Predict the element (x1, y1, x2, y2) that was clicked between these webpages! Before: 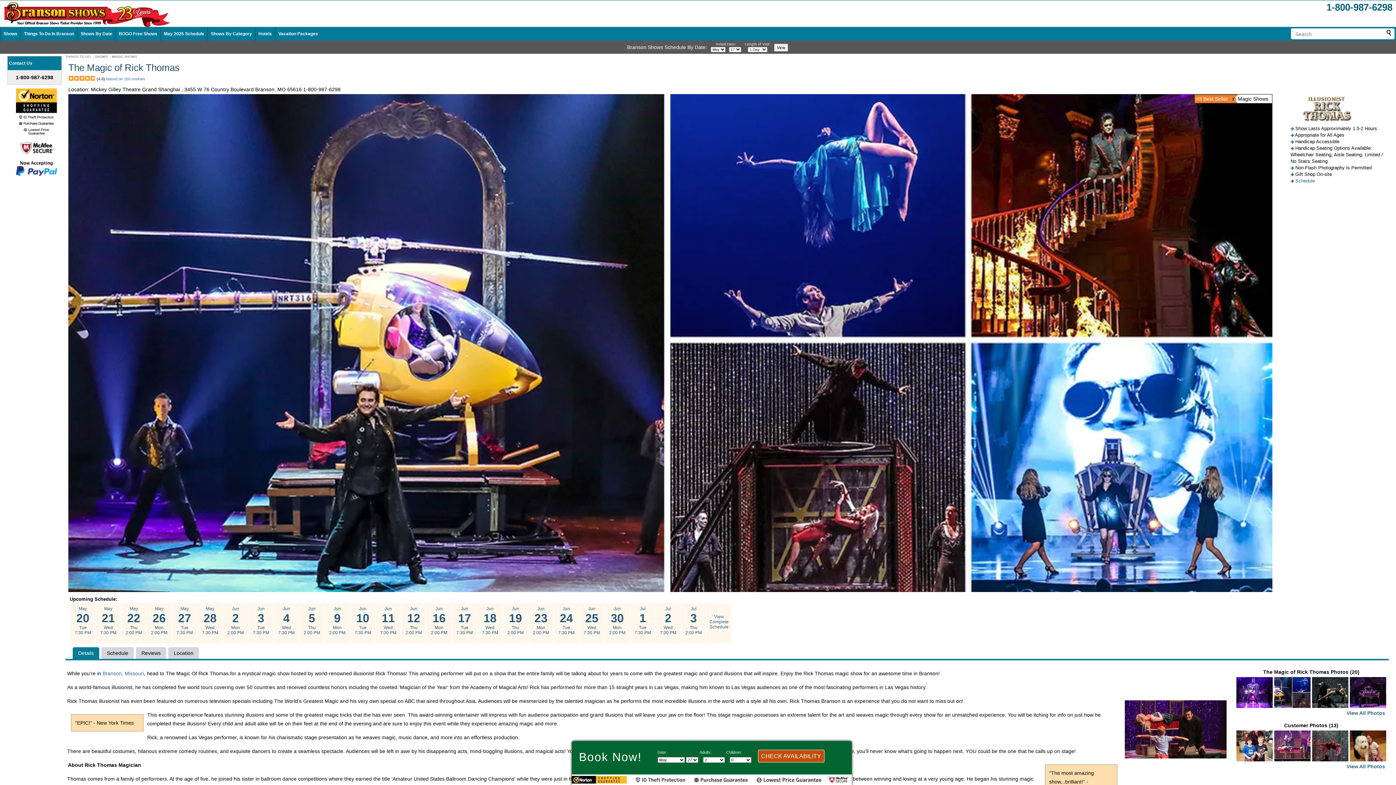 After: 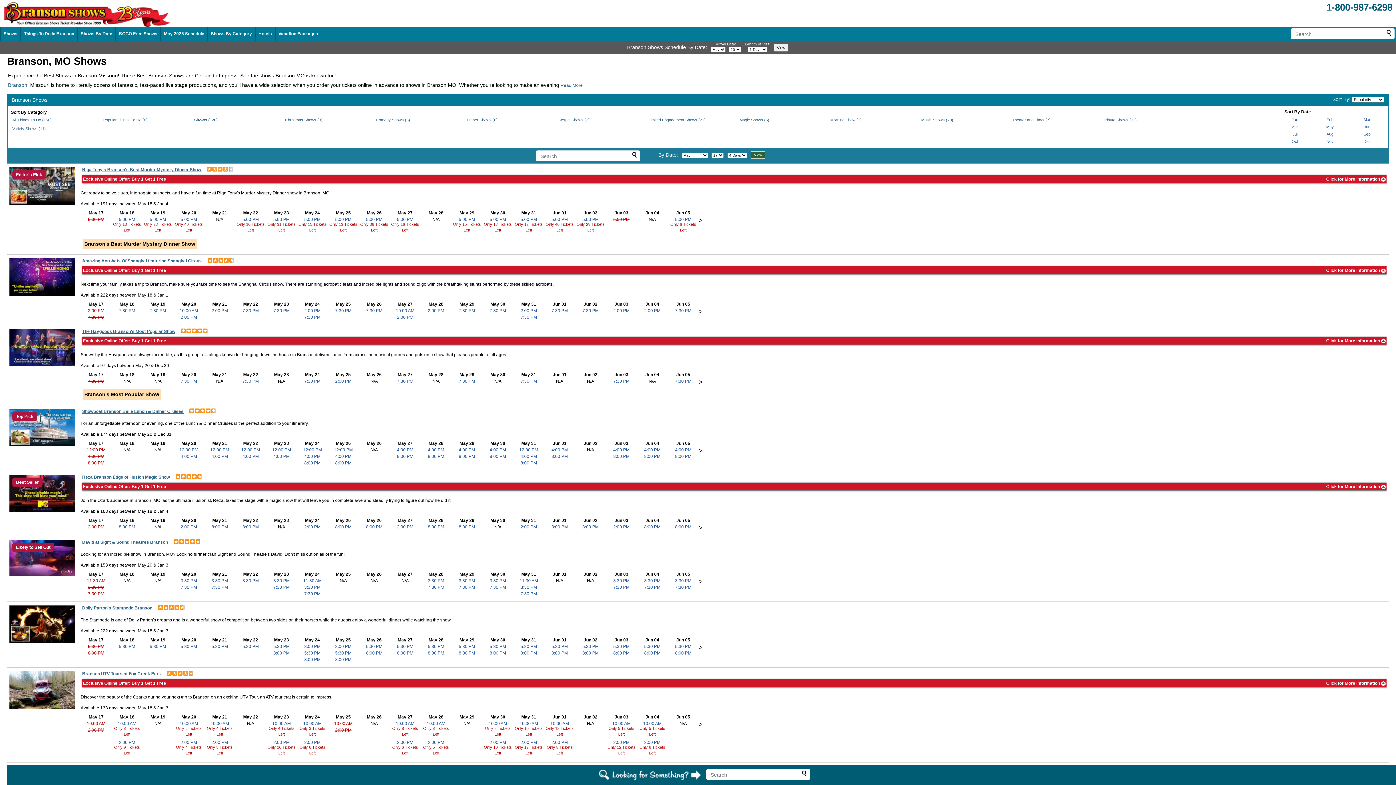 Action: label: Shows By Category bbox: (210, 31, 252, 36)